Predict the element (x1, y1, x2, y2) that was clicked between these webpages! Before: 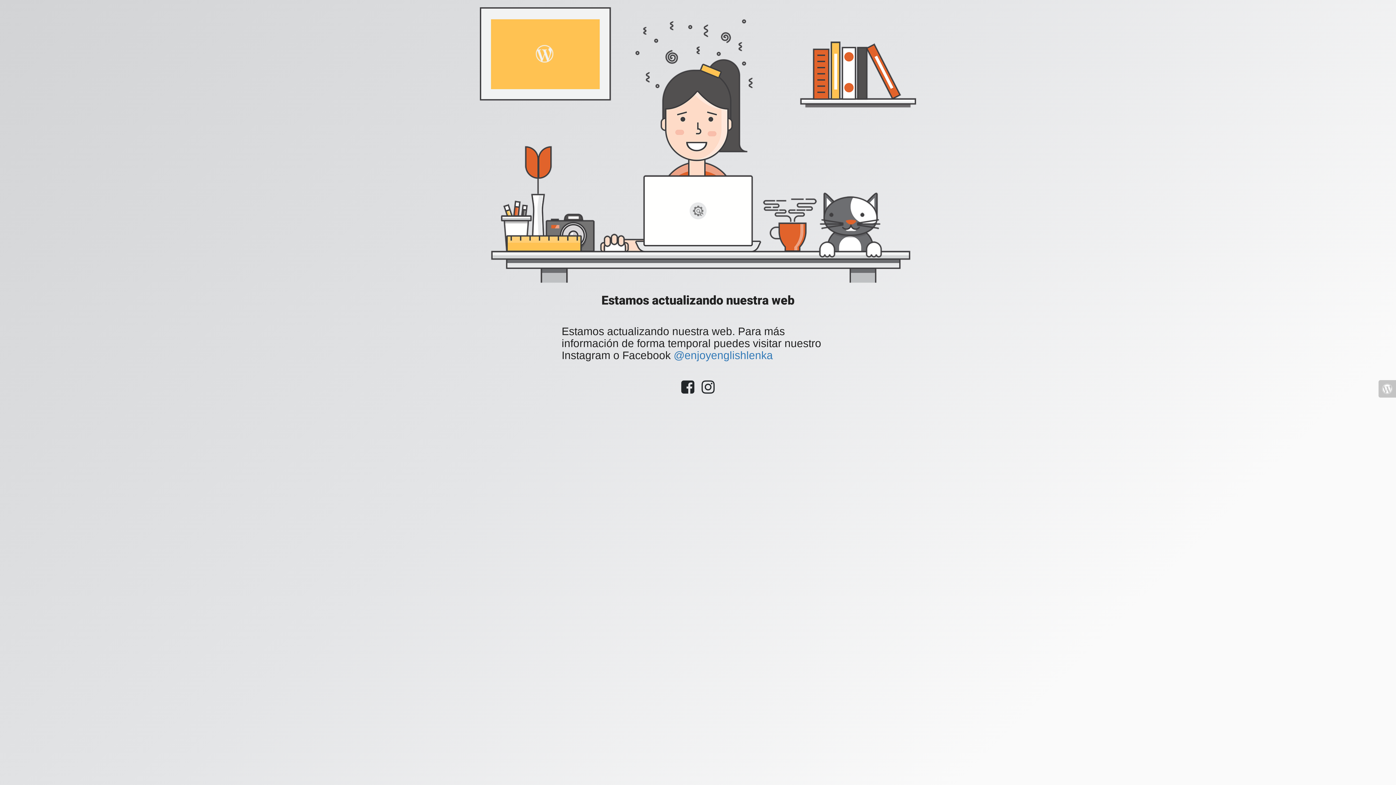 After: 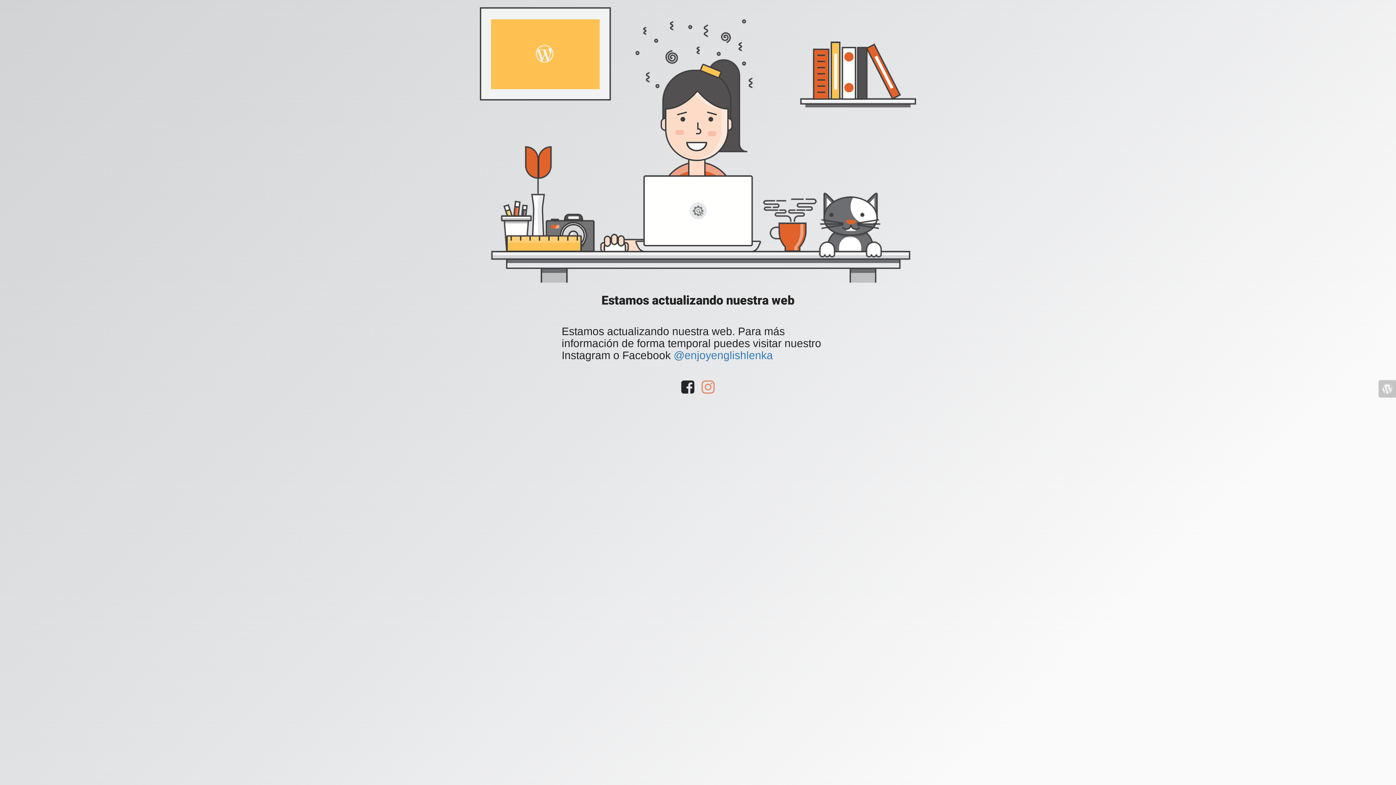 Action: bbox: (698, 388, 718, 393)